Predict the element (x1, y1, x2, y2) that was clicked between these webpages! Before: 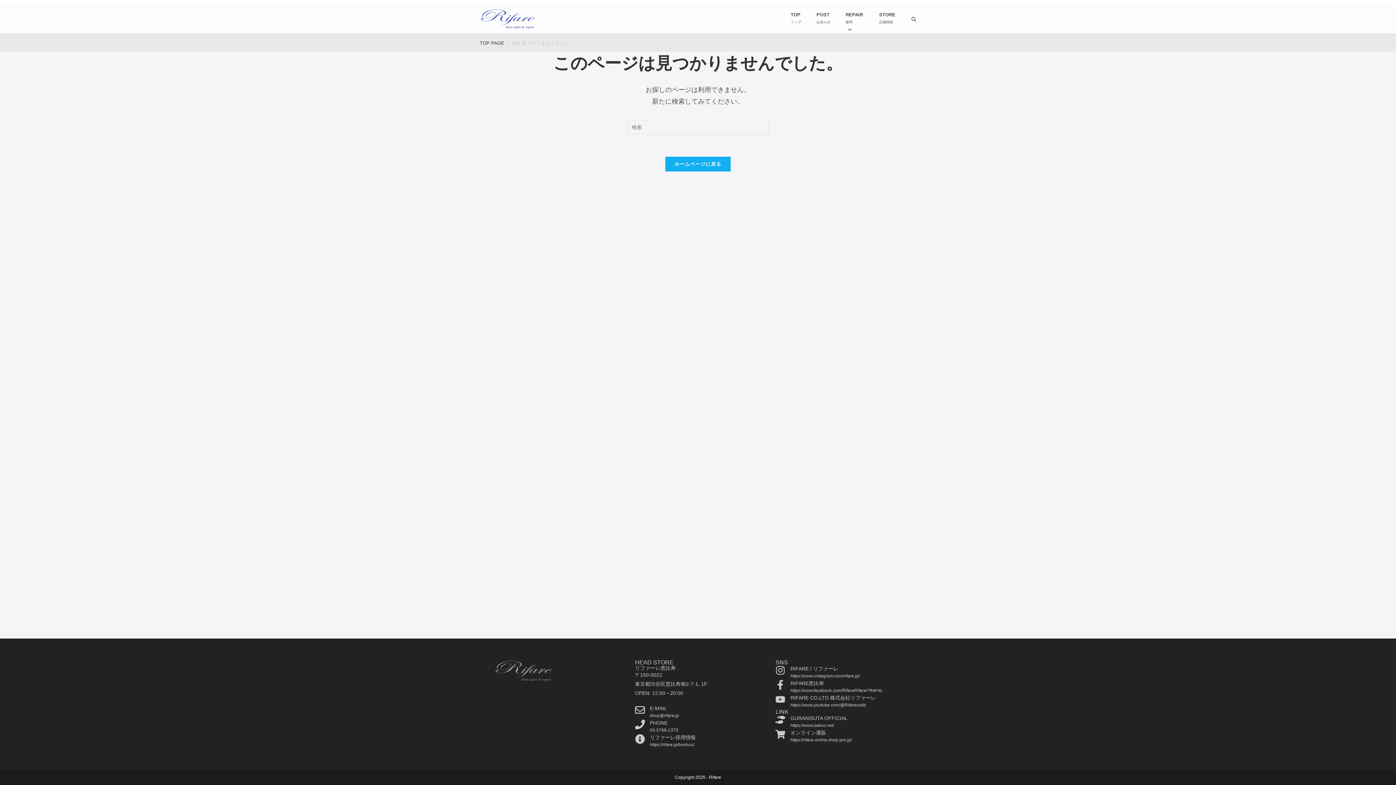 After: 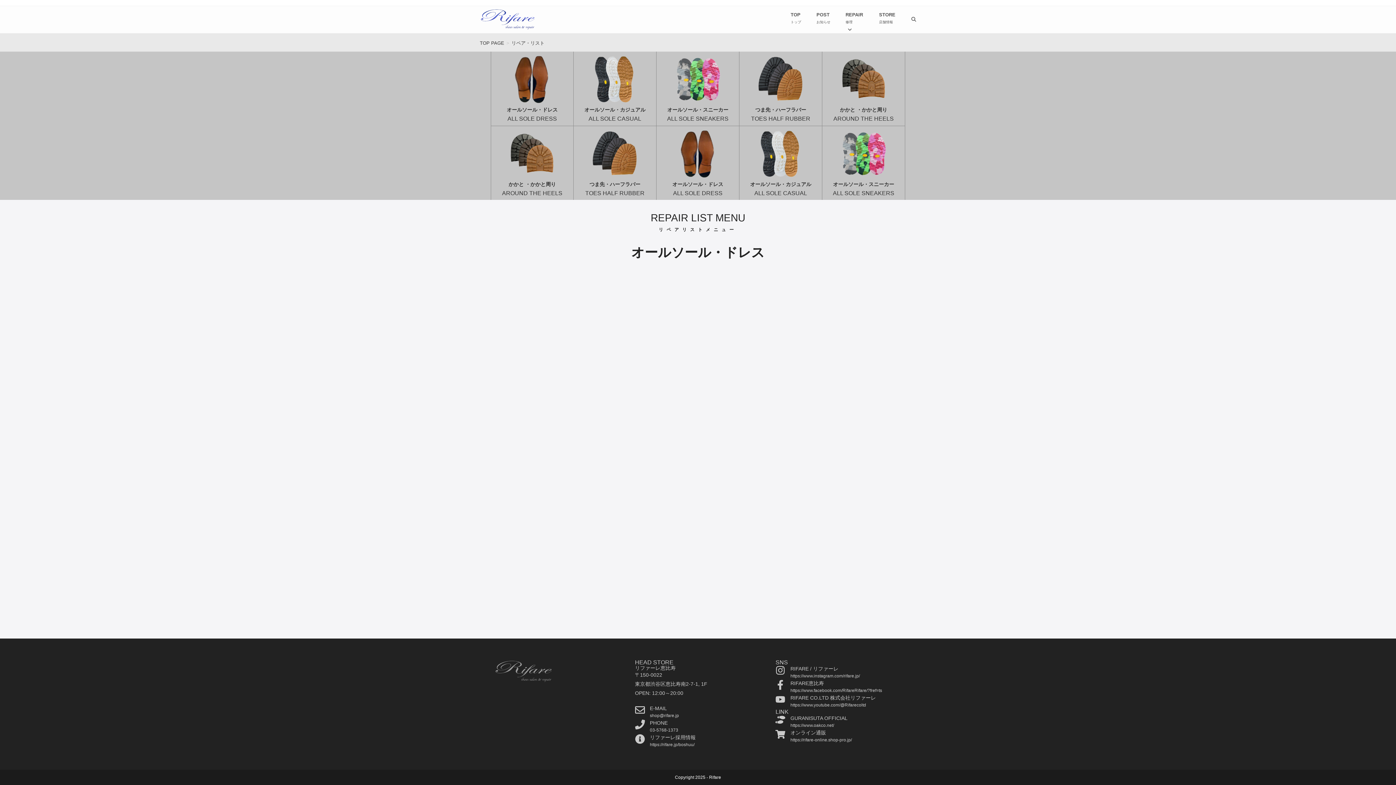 Action: label: REPAIR
修理 bbox: (840, 6, 873, 32)